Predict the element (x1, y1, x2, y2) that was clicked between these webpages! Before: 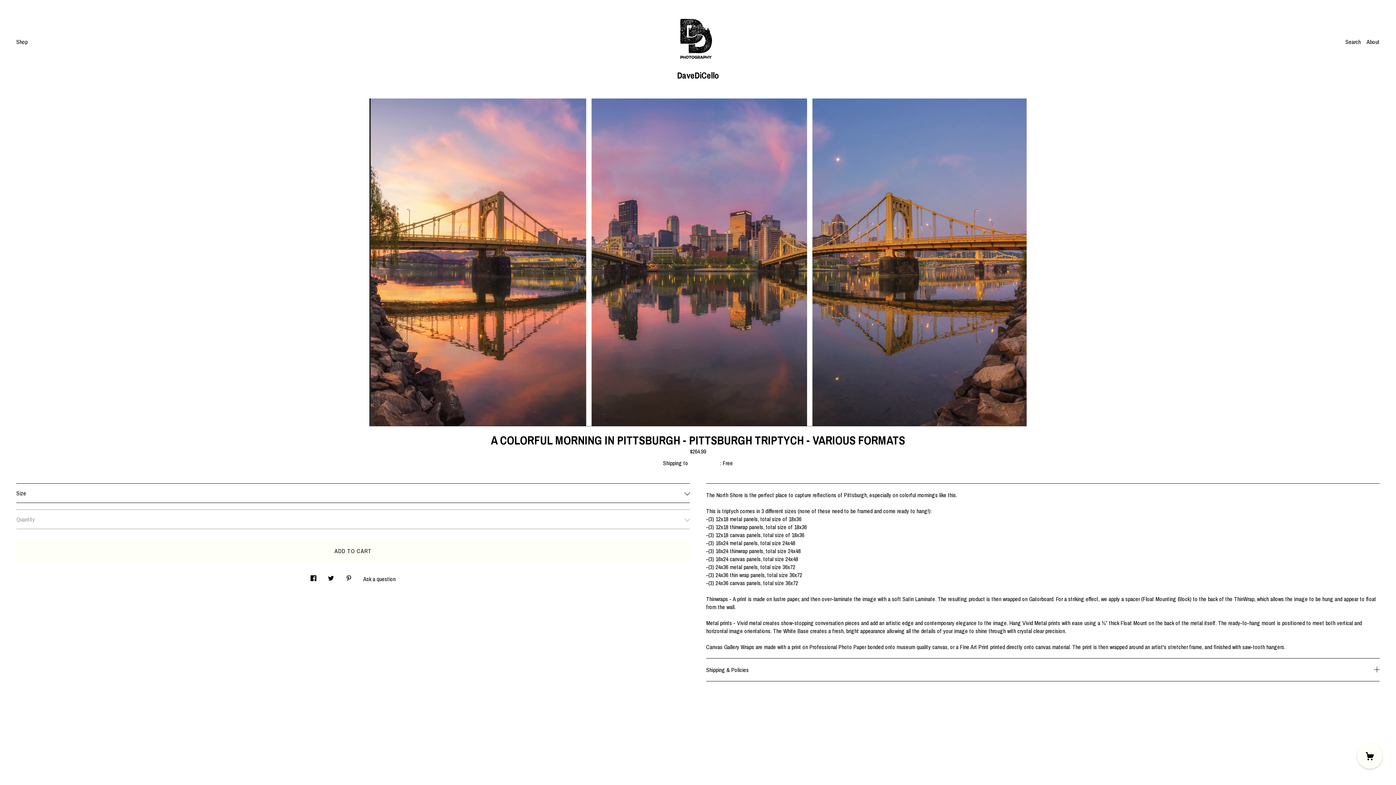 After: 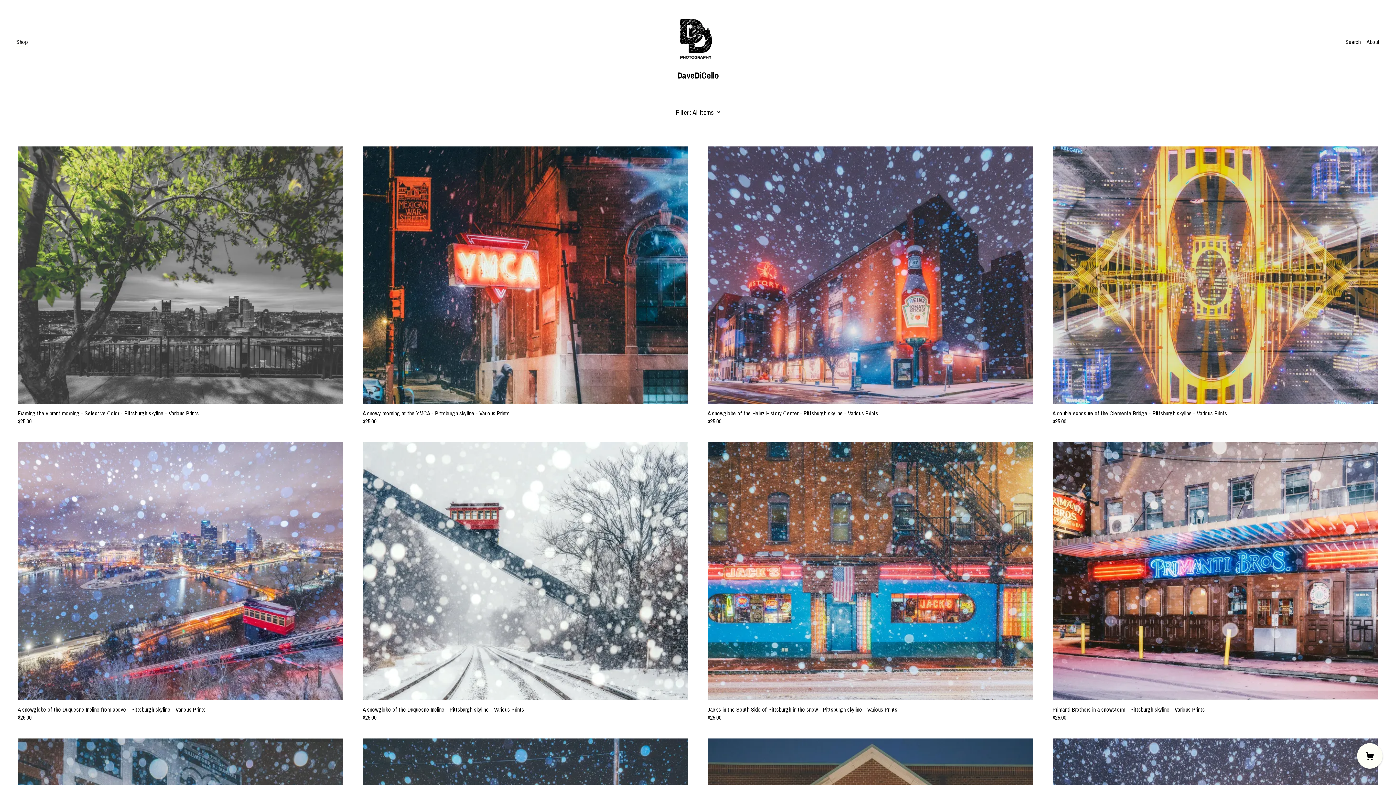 Action: label: Shop bbox: (16, 37, 27, 45)